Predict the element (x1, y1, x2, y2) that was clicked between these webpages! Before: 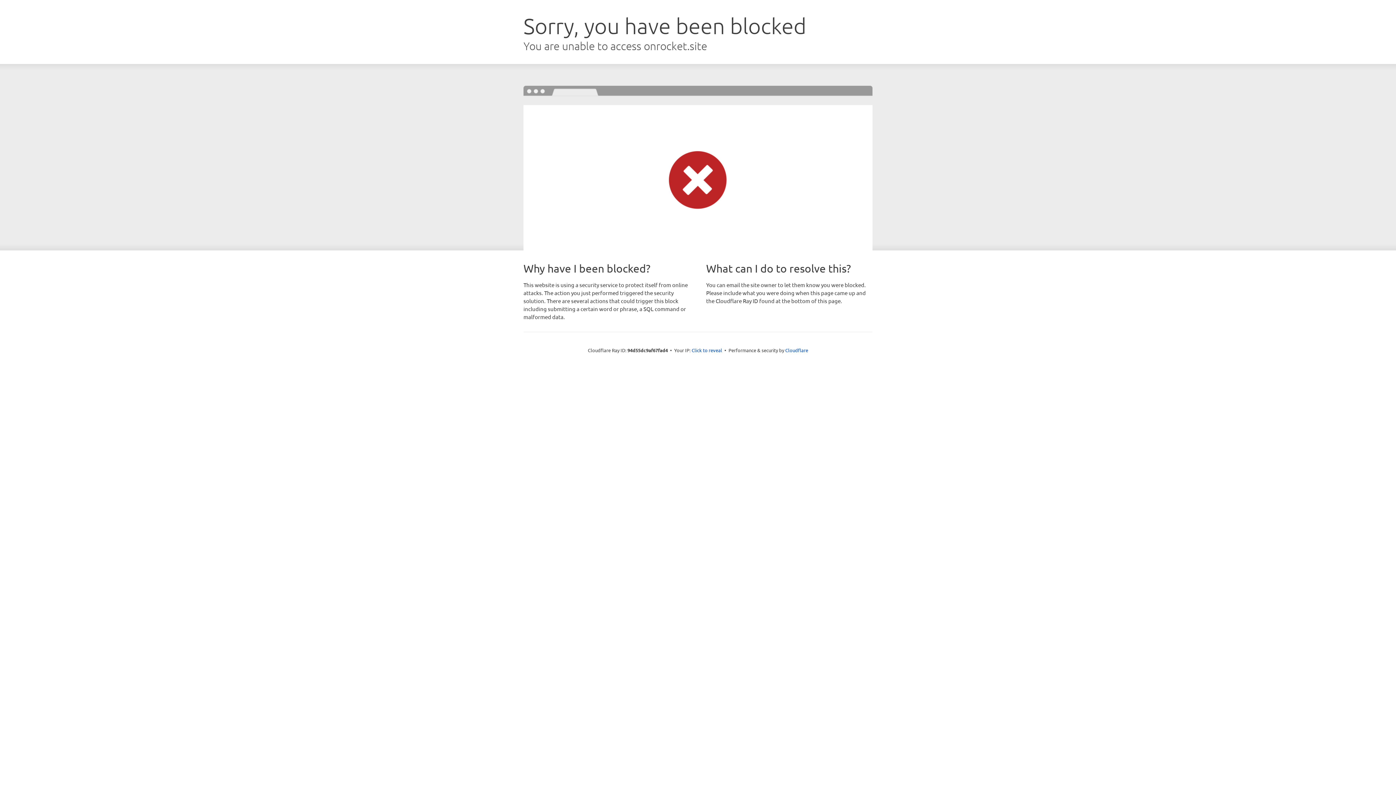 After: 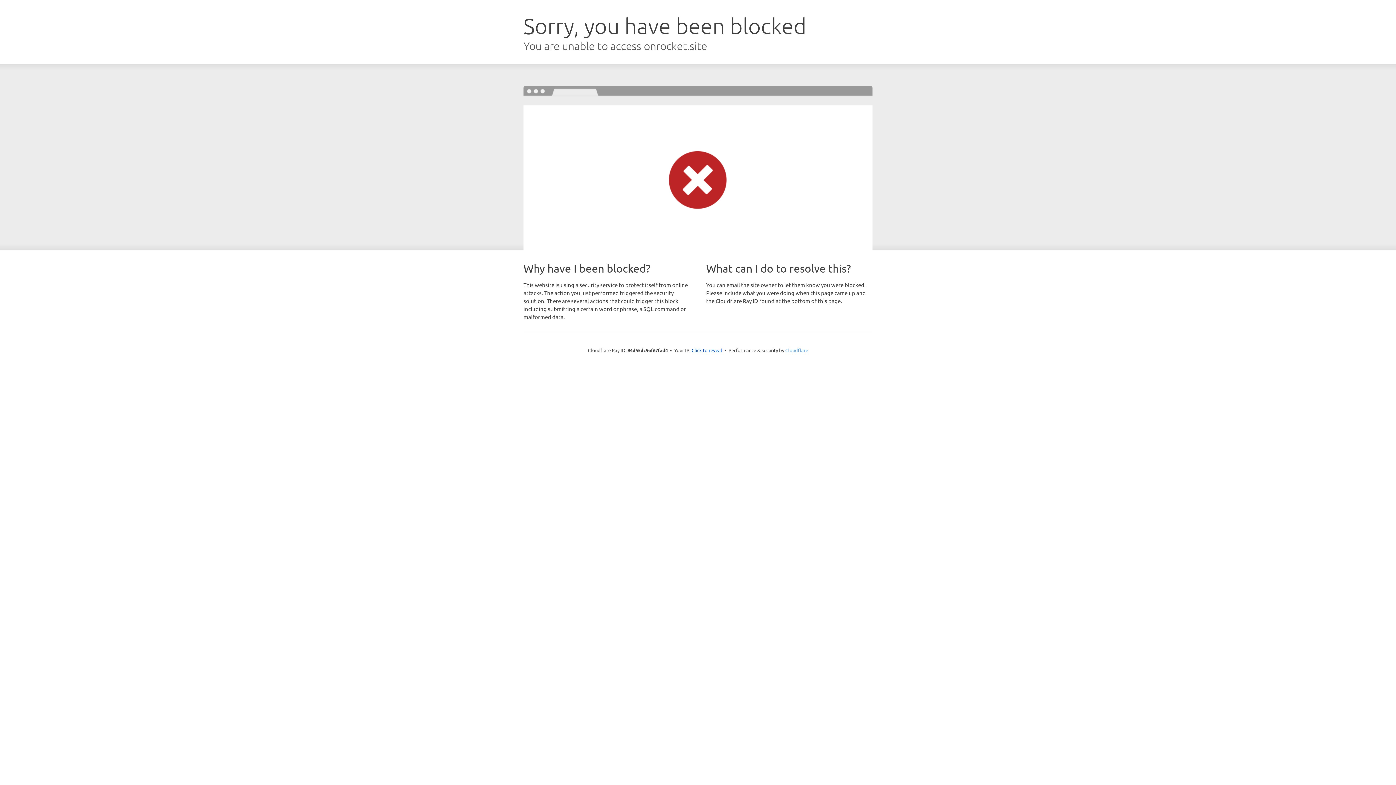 Action: bbox: (785, 347, 808, 353) label: Cloudflare